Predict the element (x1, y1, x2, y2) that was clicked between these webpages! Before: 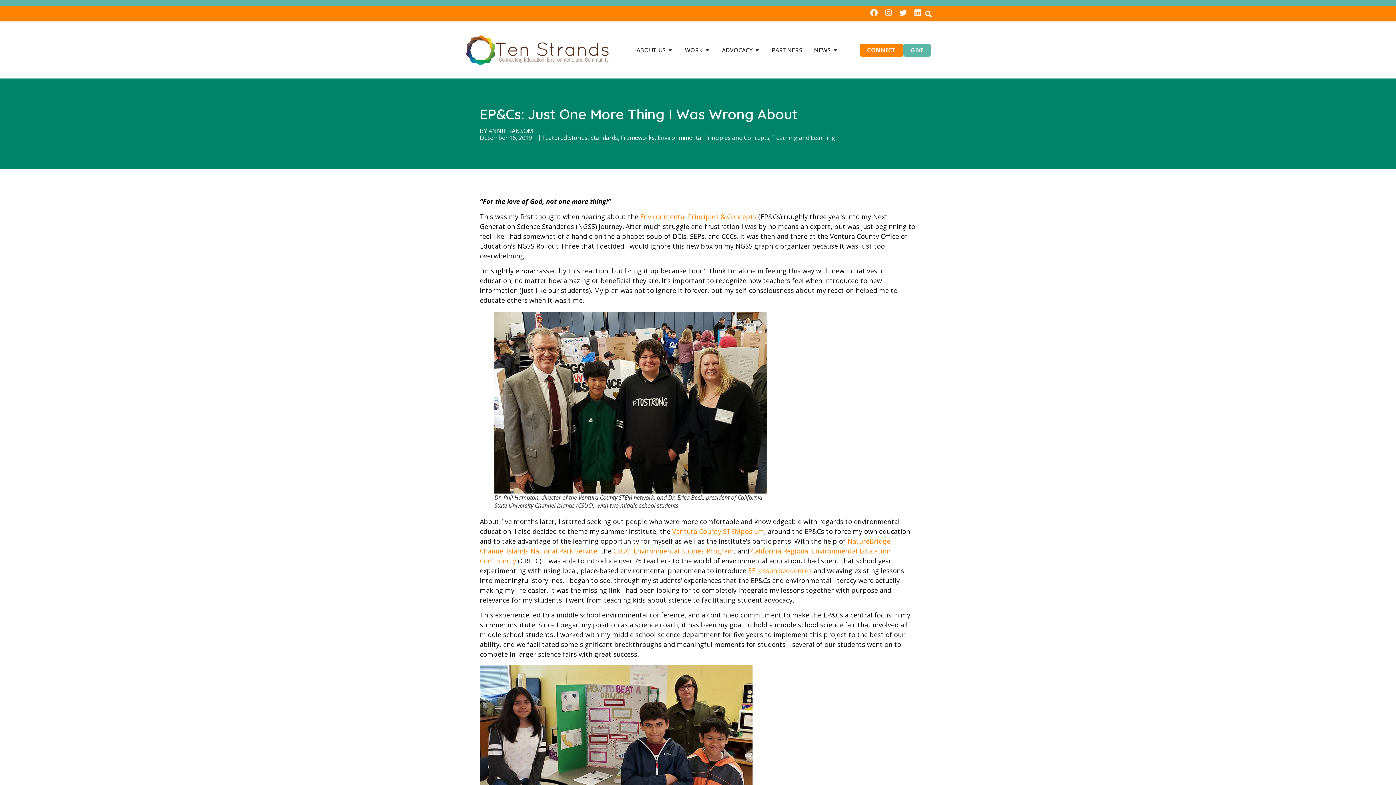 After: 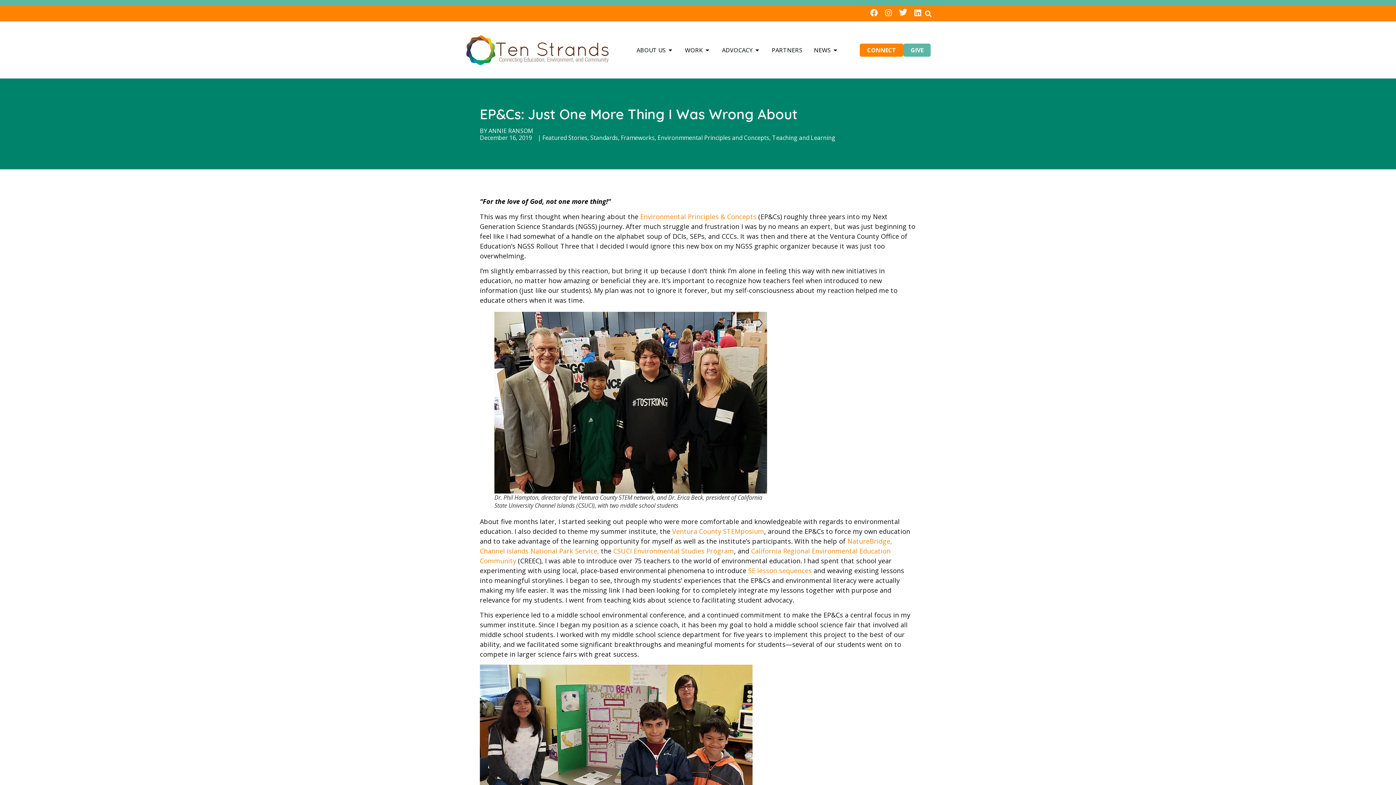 Action: label: Twitter bbox: (898, 8, 907, 17)